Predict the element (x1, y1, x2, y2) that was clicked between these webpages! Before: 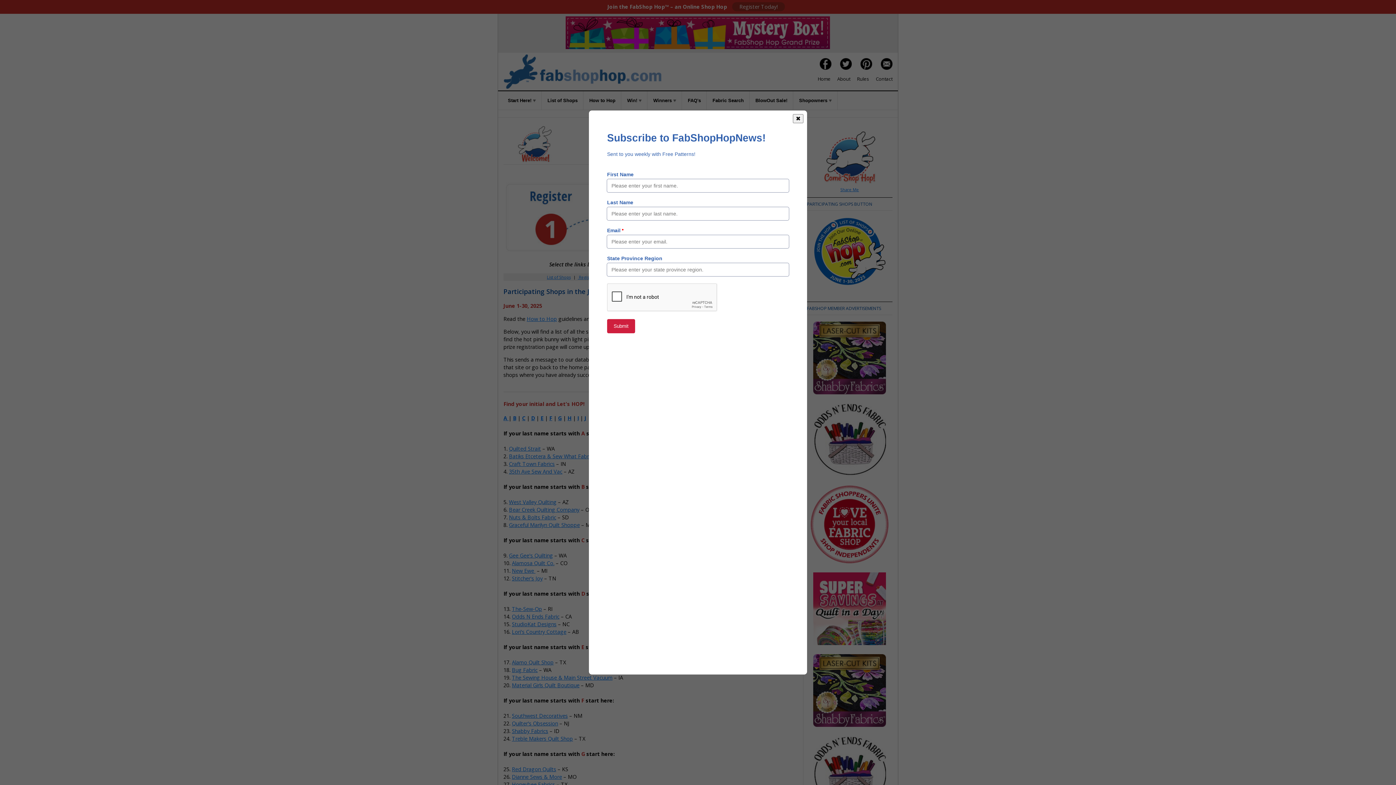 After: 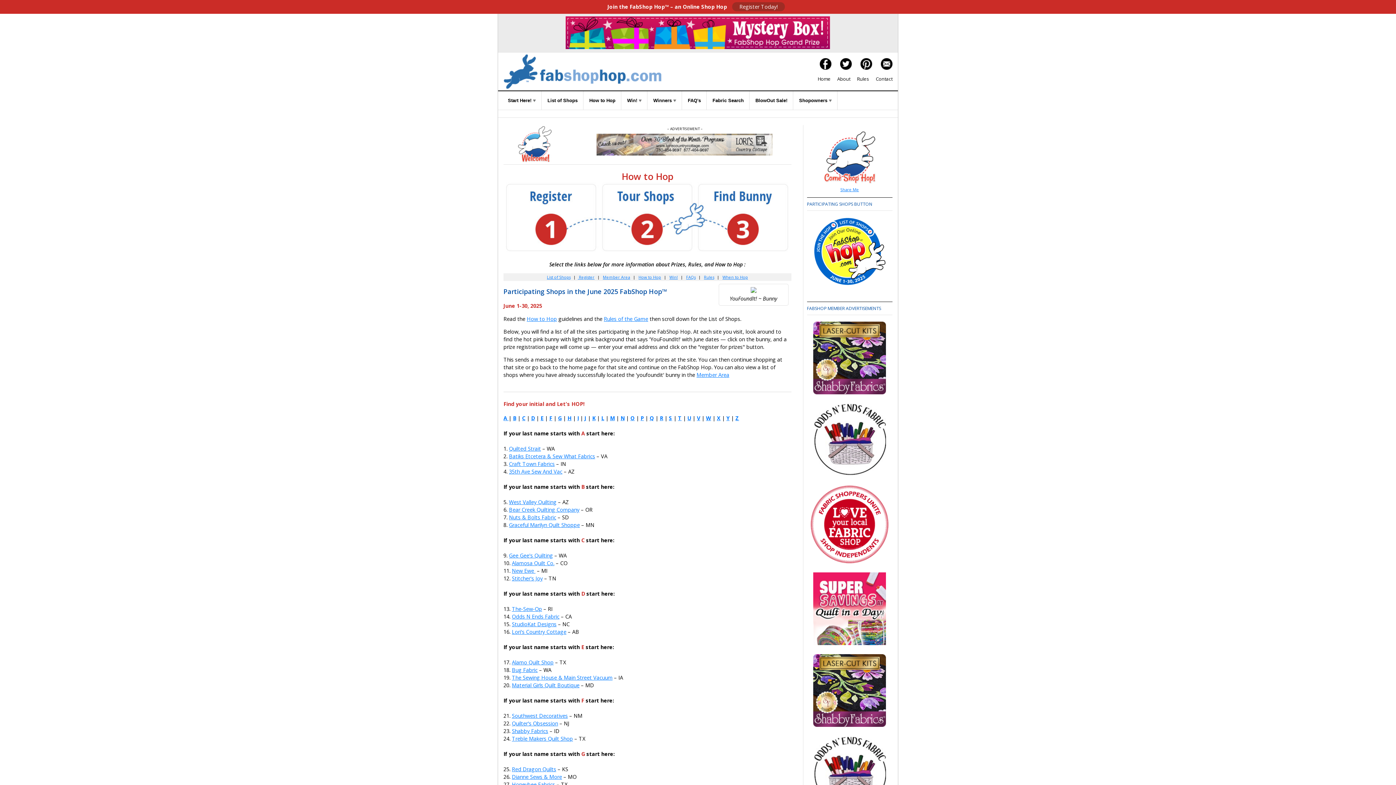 Action: label: ✖ bbox: (793, 114, 803, 123)